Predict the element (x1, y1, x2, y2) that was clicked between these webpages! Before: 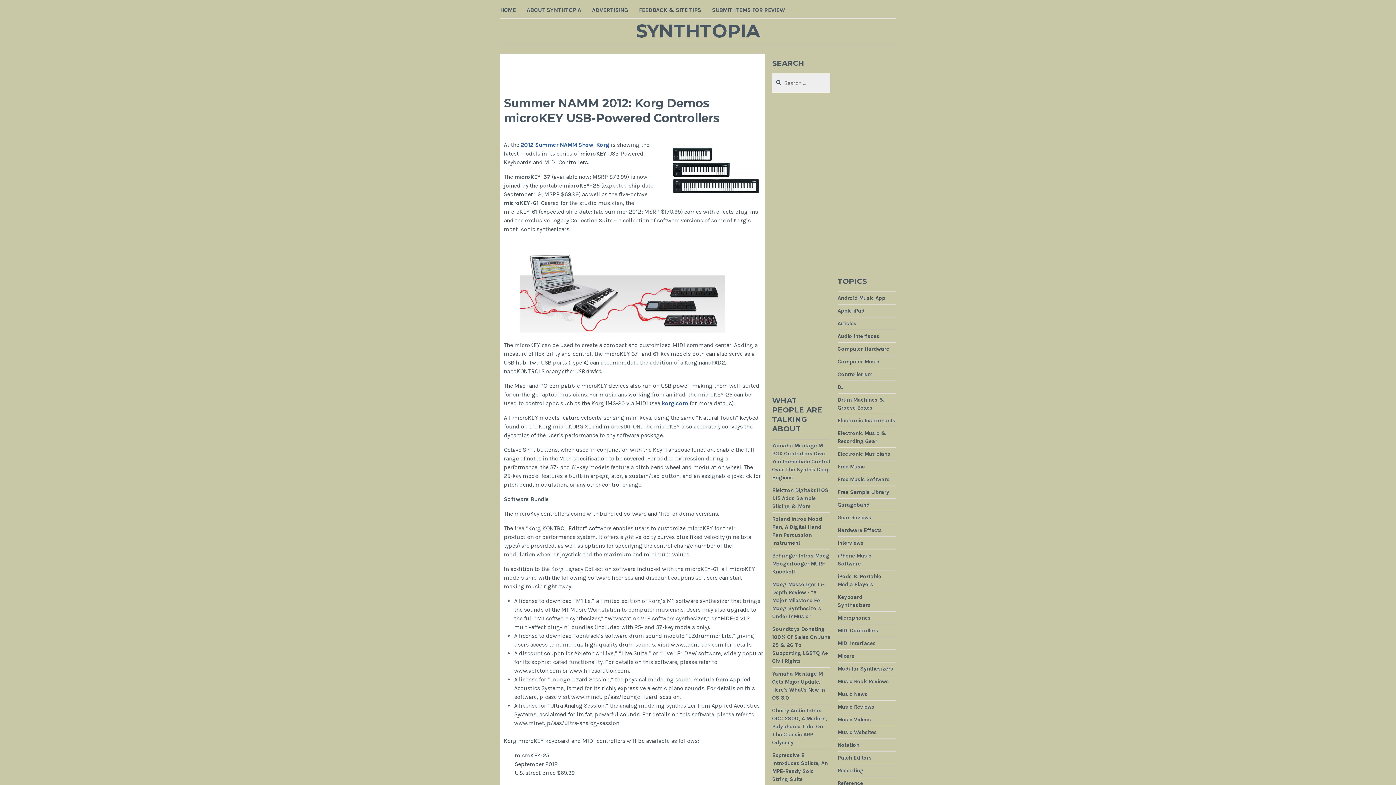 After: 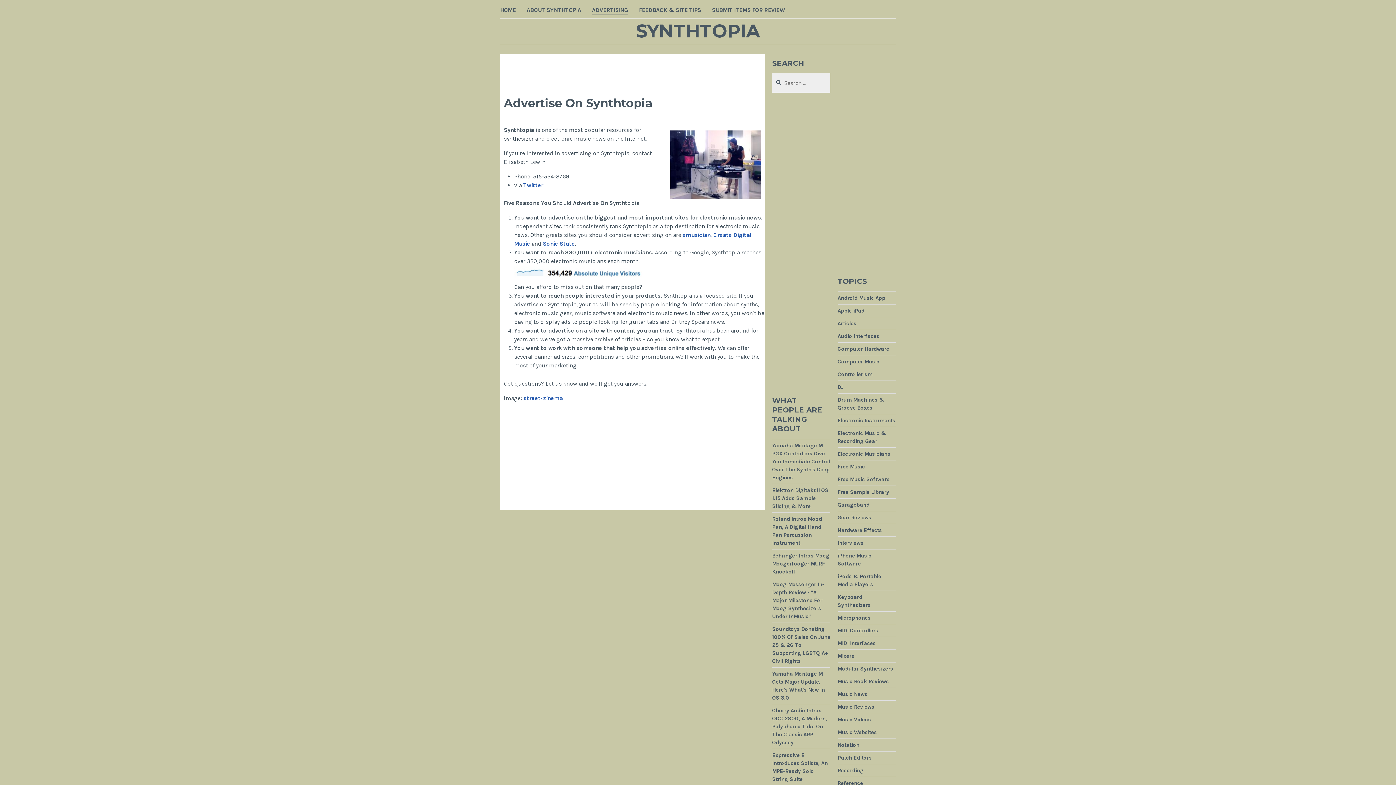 Action: bbox: (592, 5, 628, 15) label: ADVERTISING